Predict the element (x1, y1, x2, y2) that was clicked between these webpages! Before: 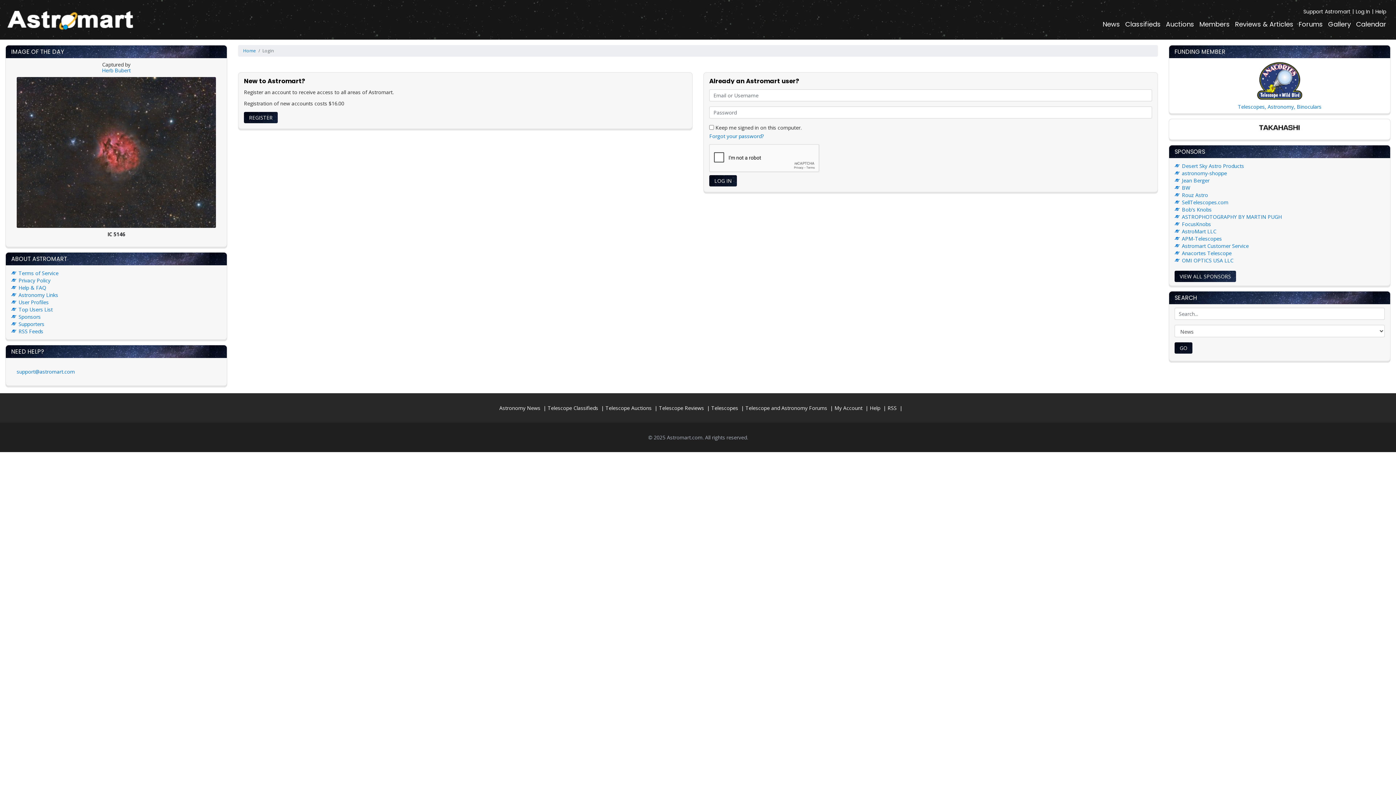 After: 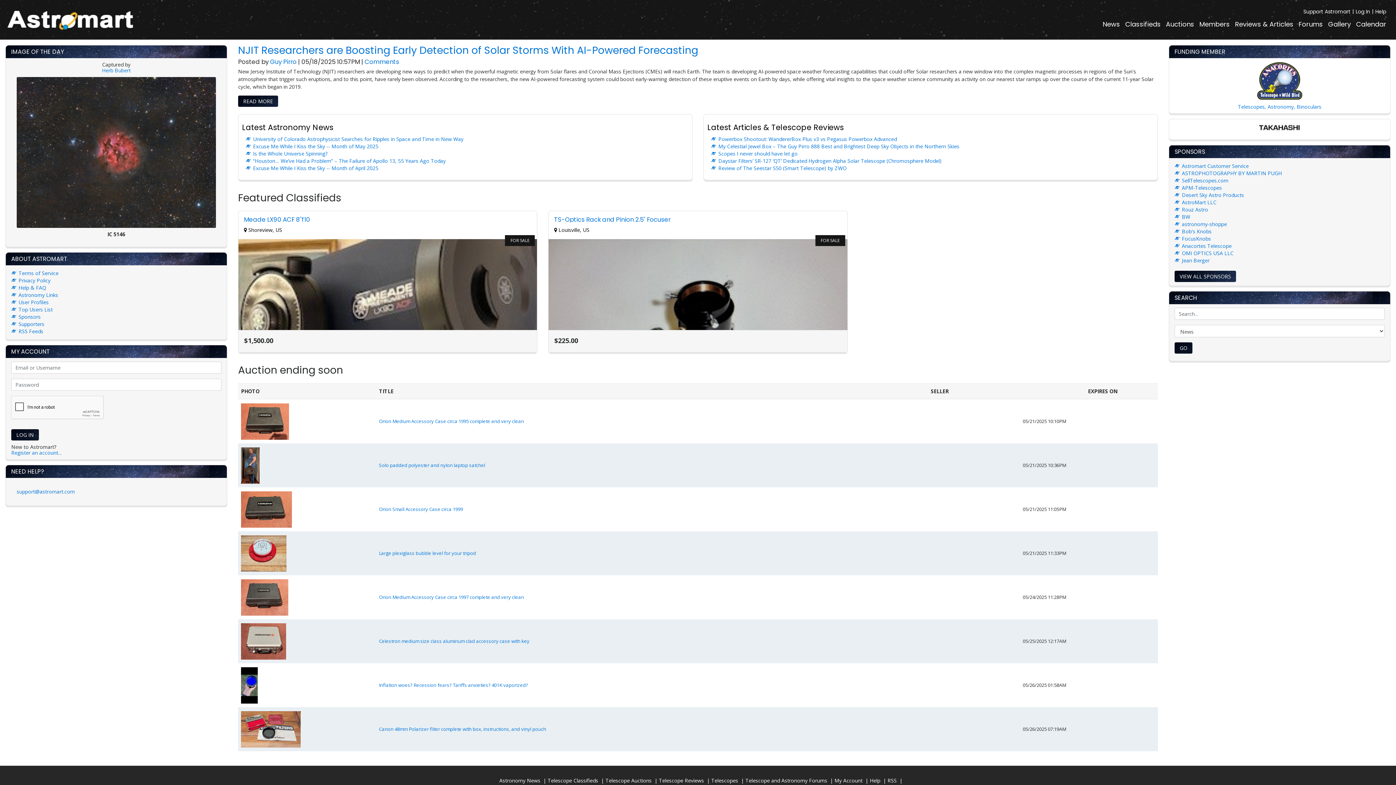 Action: bbox: (7, 8, 133, 31)